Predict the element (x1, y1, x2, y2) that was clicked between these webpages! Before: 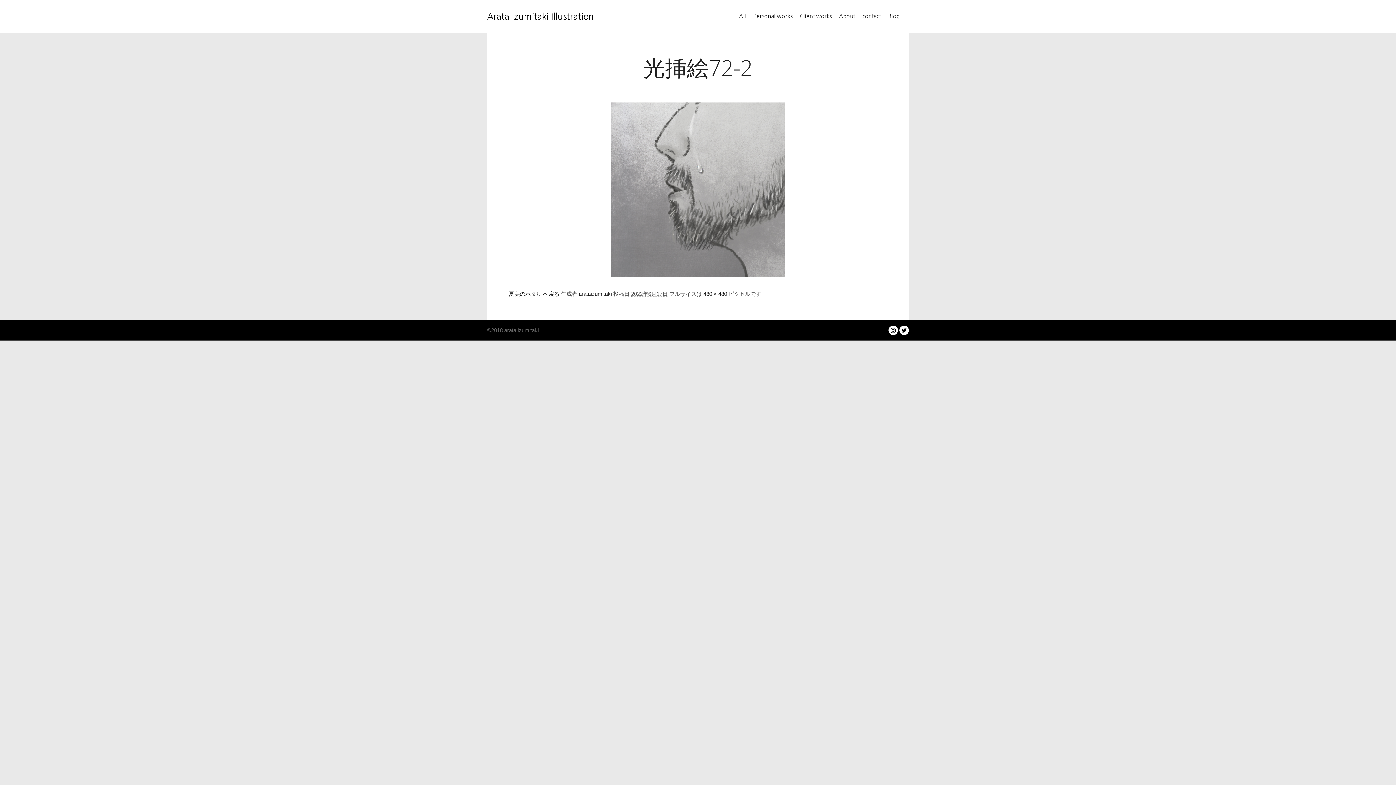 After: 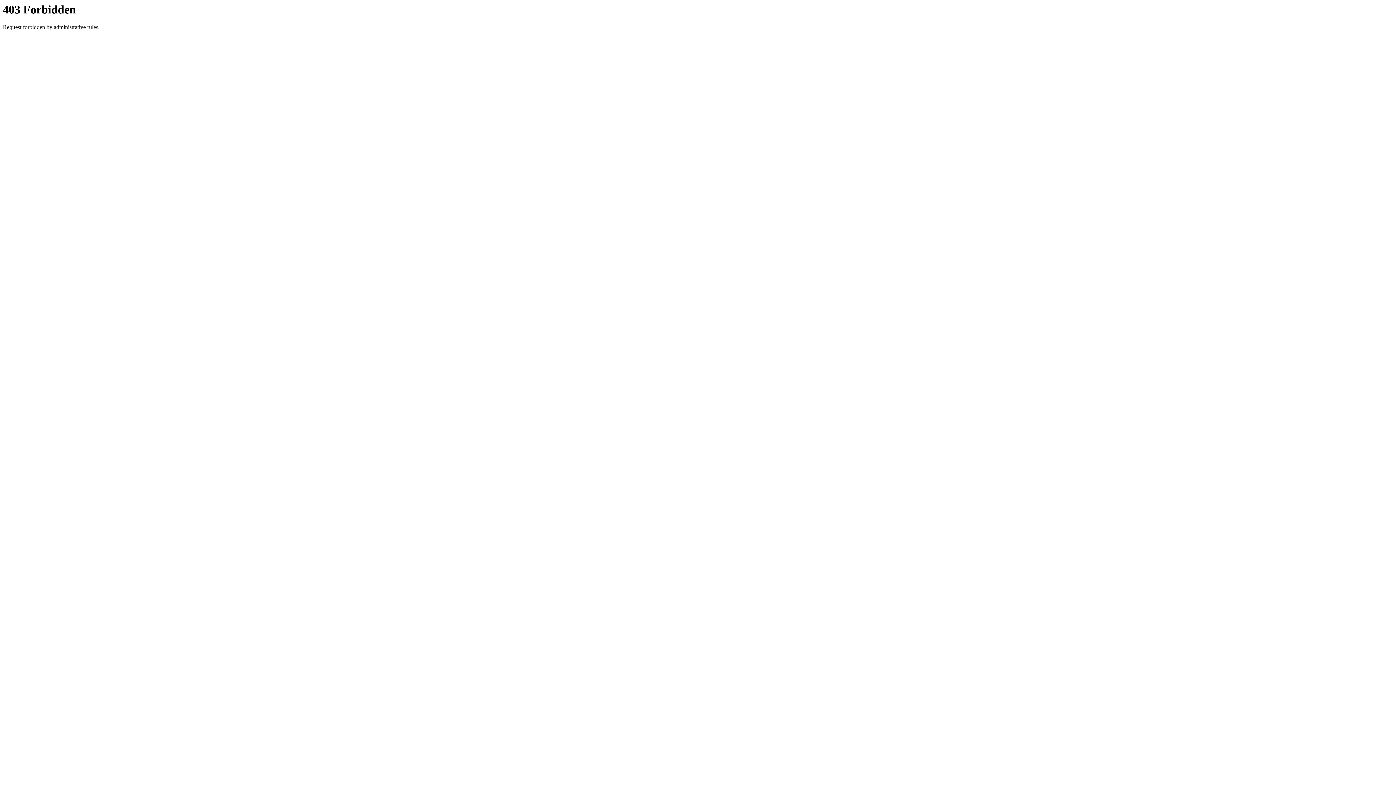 Action: label:  arata izumitaki bbox: (502, 327, 538, 333)